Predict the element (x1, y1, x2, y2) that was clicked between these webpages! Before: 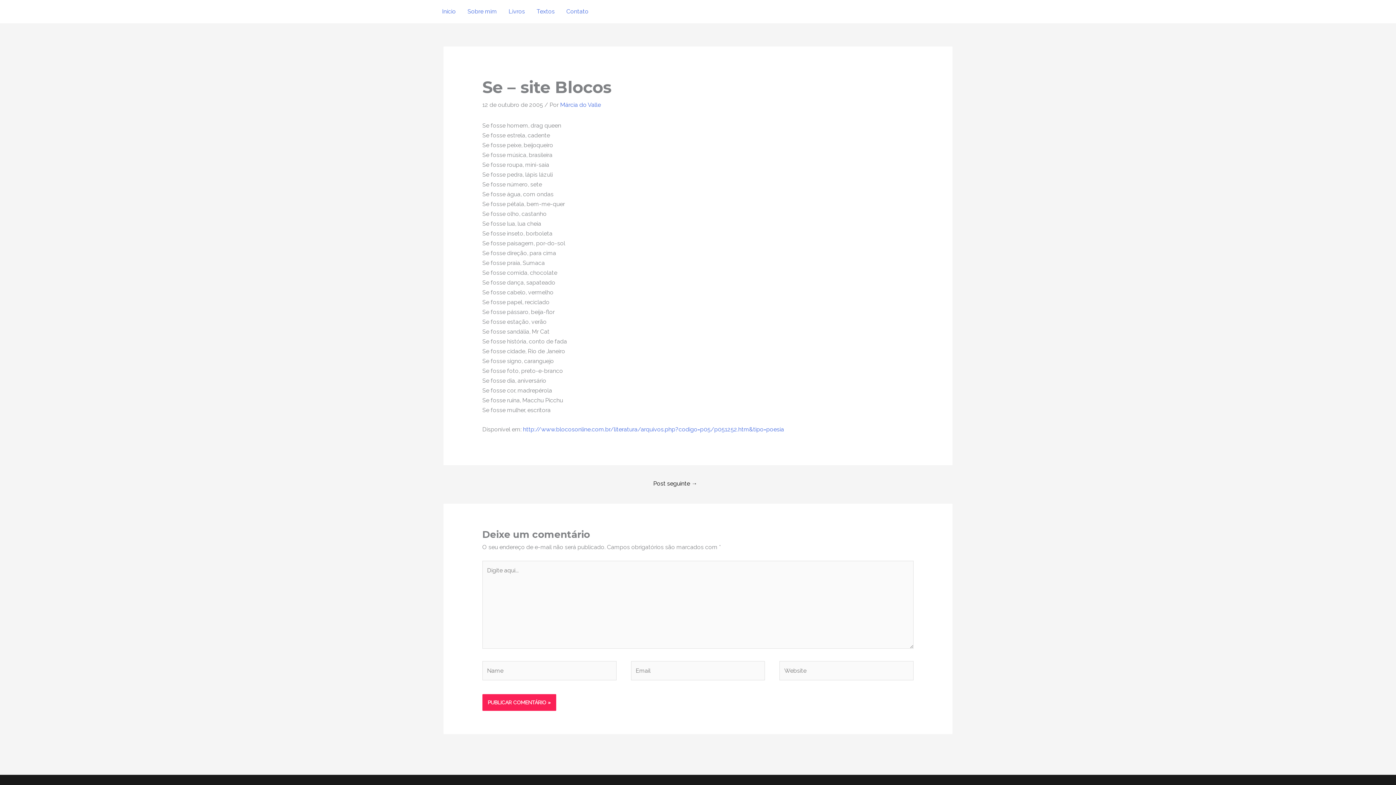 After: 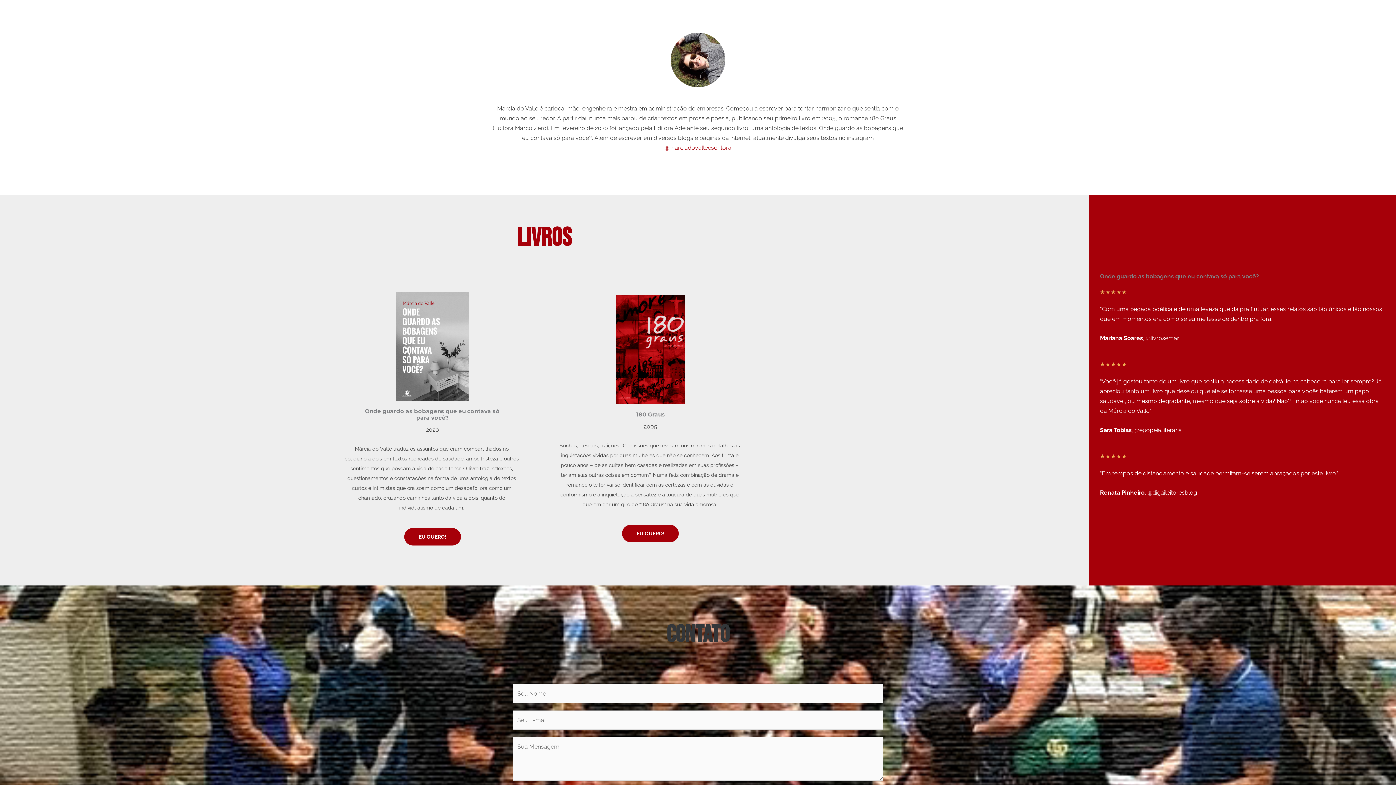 Action: bbox: (461, 0, 502, 23) label: Sobre mim